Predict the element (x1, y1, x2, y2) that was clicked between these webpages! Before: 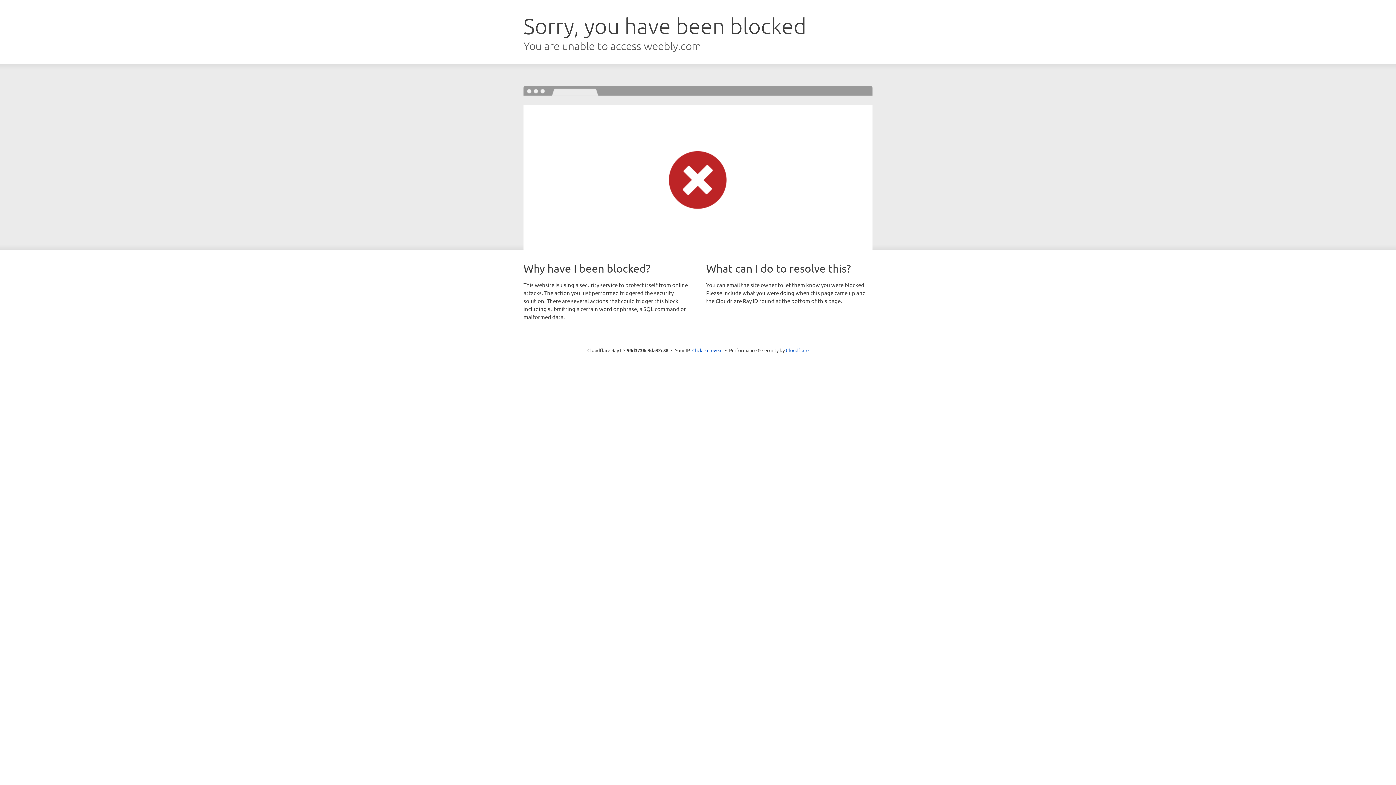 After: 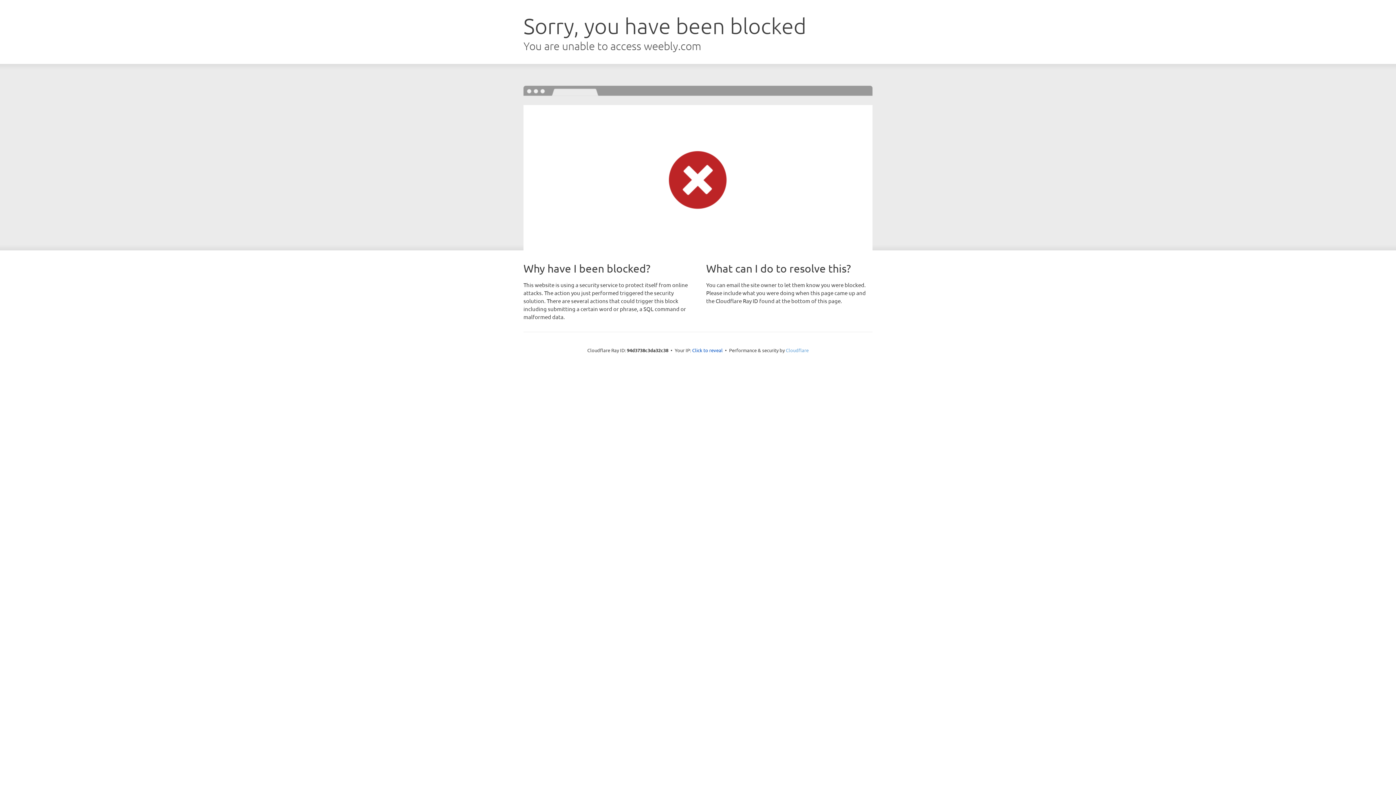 Action: bbox: (786, 347, 808, 353) label: Cloudflare